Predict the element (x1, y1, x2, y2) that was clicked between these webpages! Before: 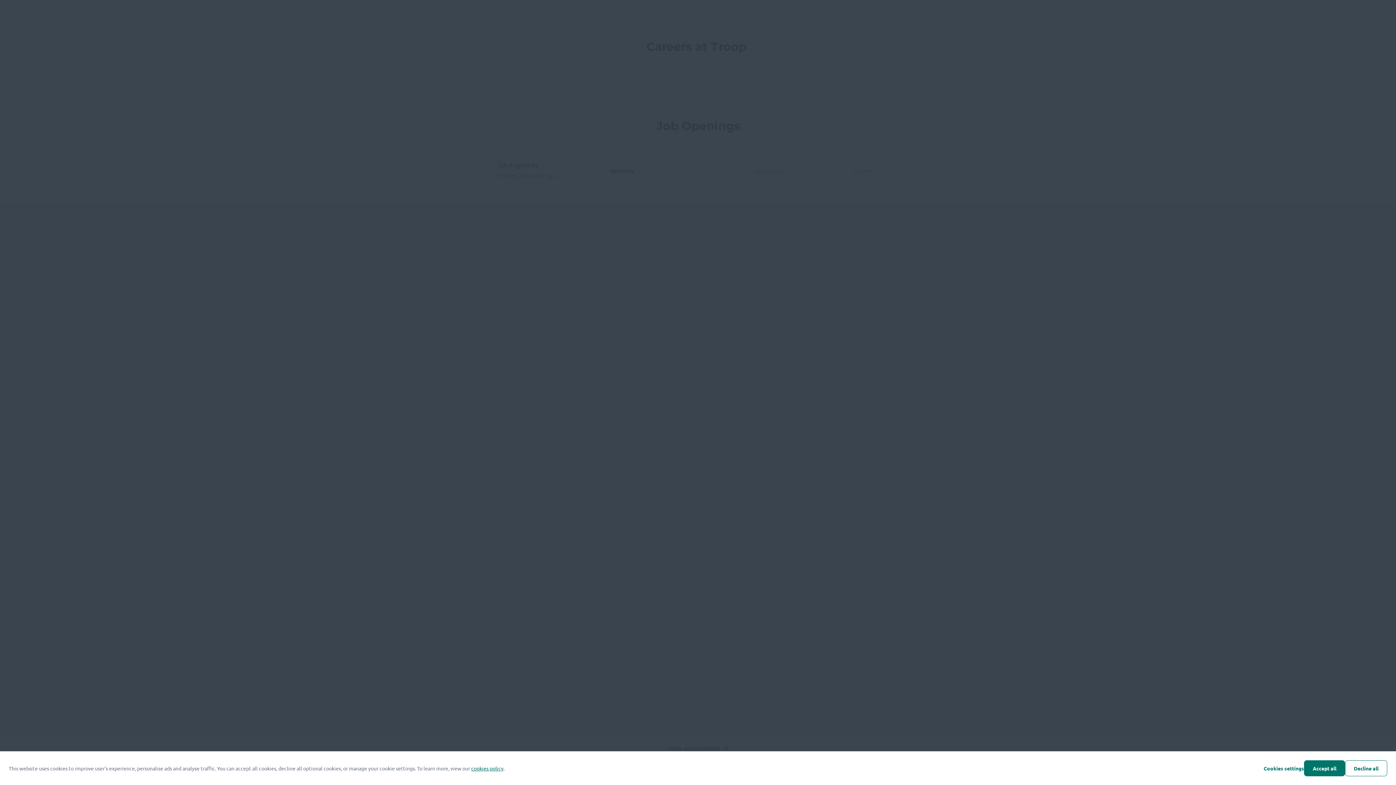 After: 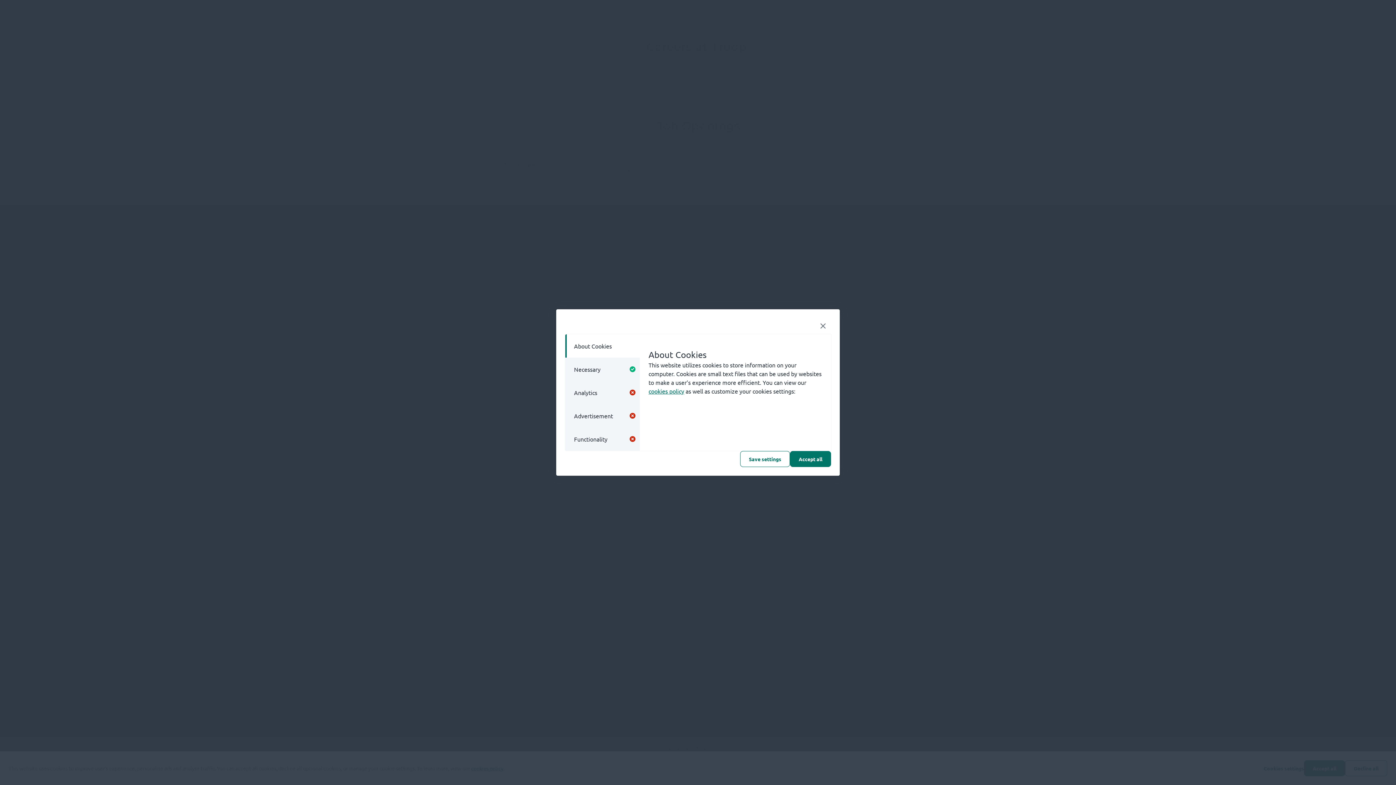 Action: label: Cookies settings bbox: (1264, 765, 1304, 772)